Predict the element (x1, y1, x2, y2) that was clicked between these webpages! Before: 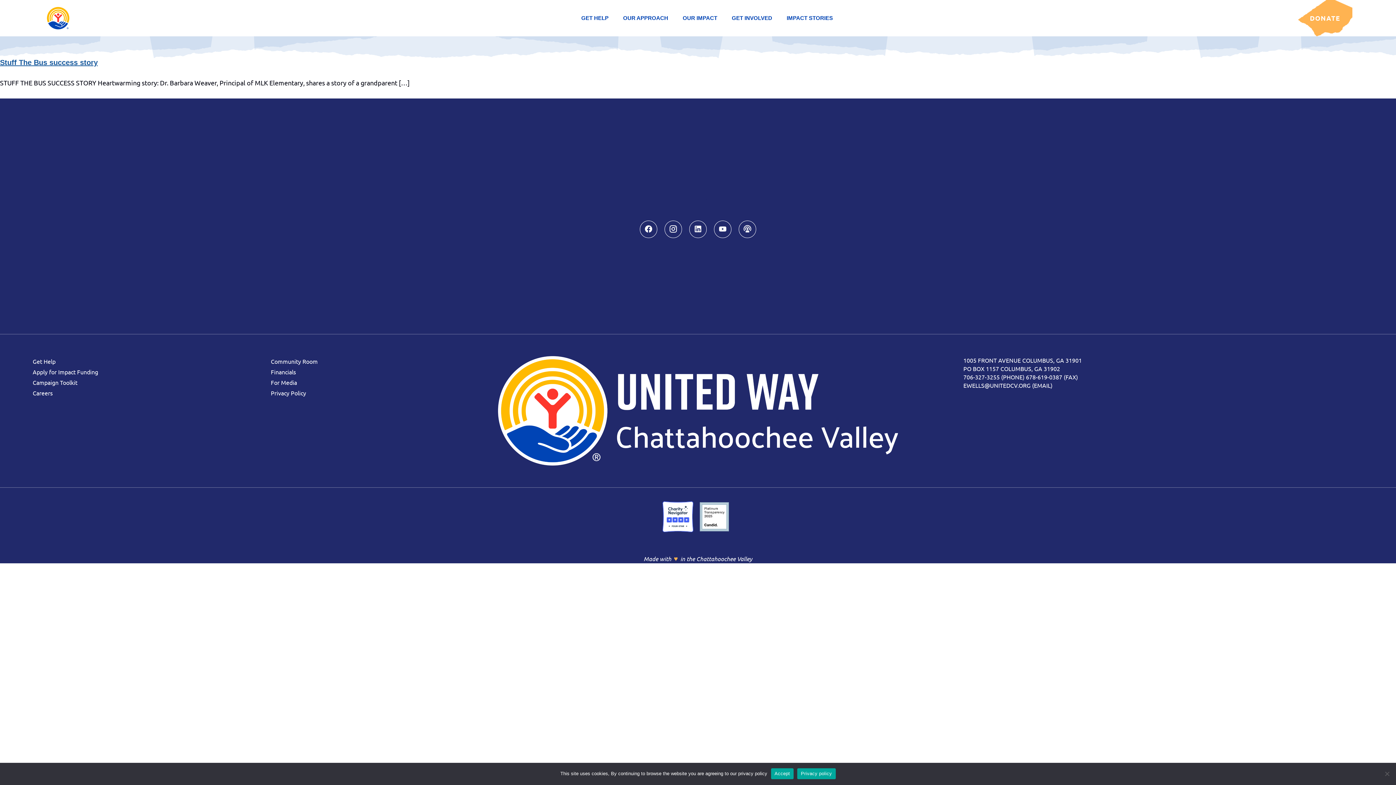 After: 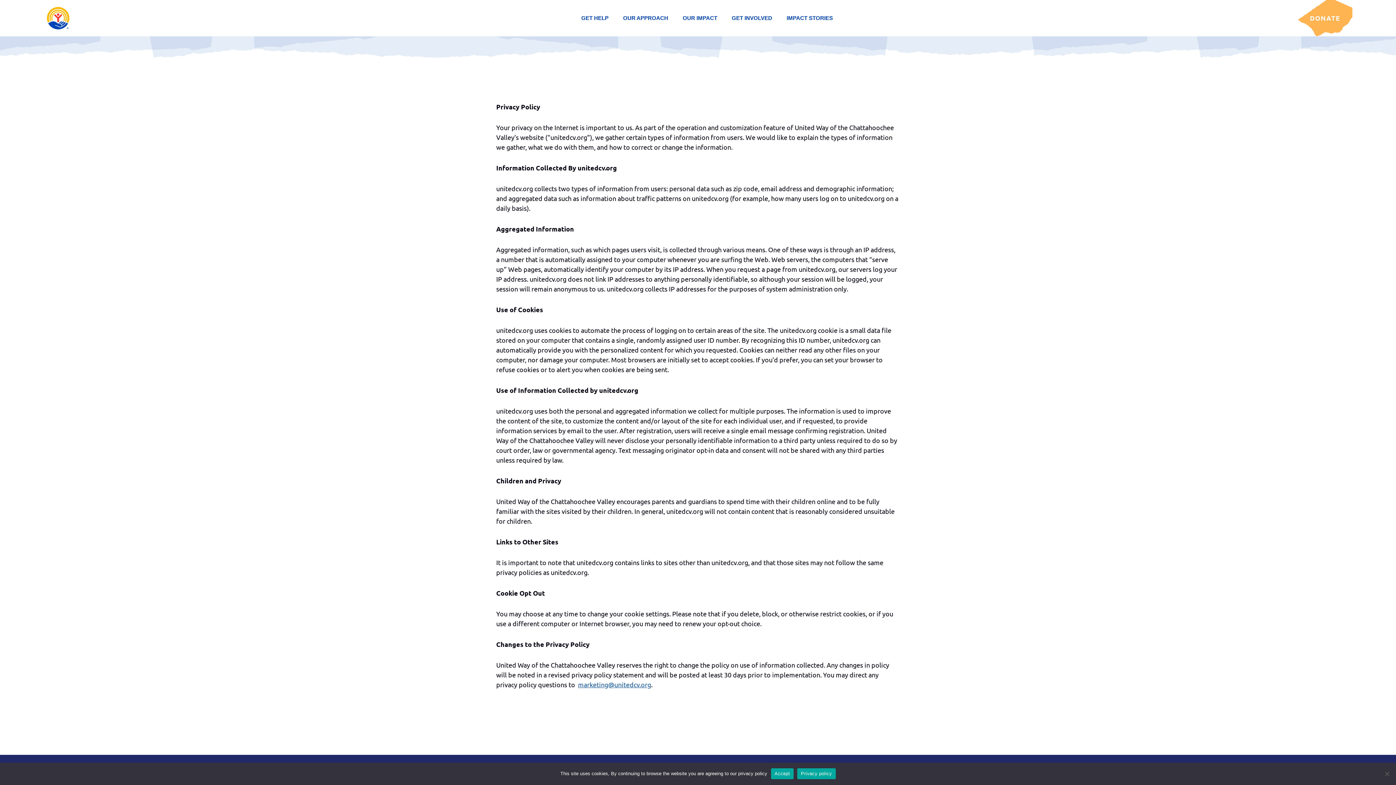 Action: label: Privacy Policy bbox: (270, 388, 306, 398)